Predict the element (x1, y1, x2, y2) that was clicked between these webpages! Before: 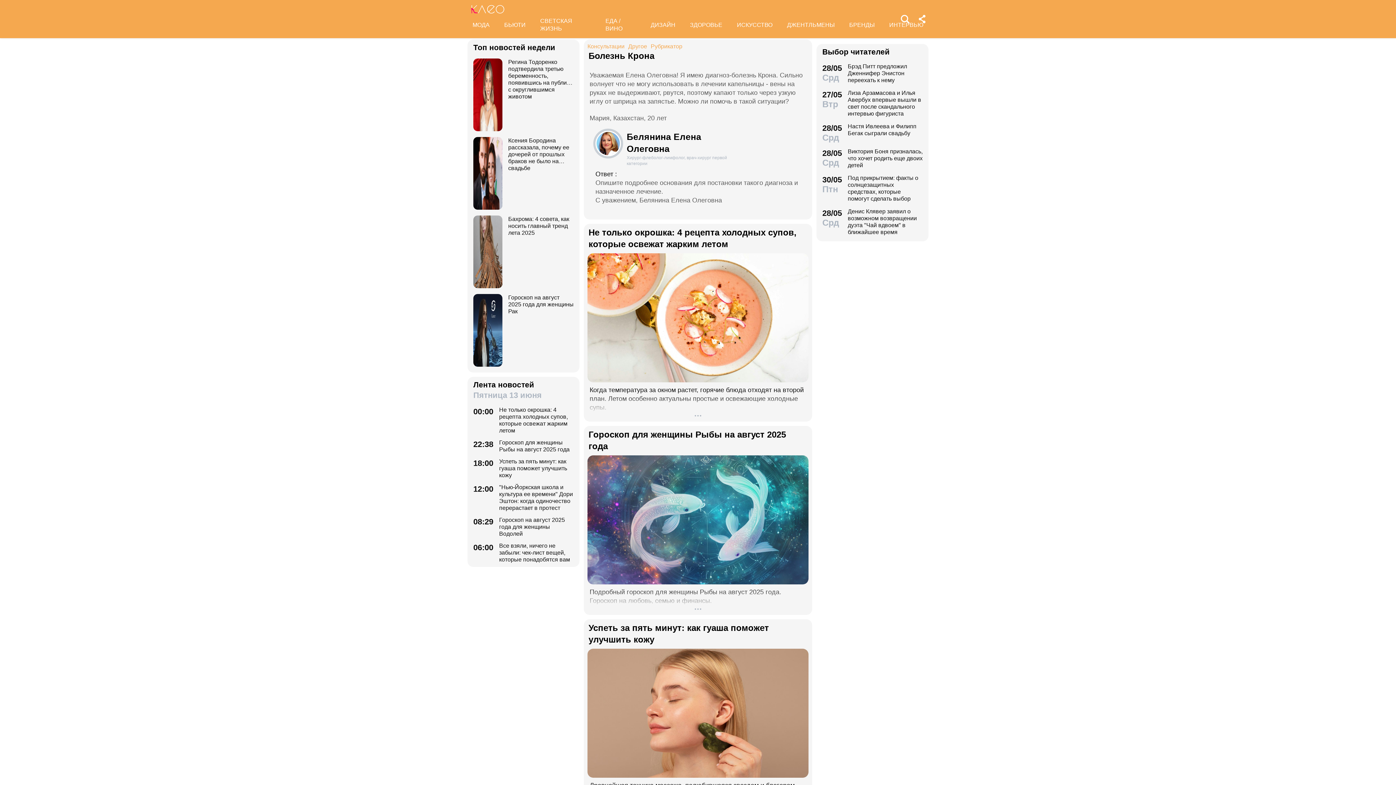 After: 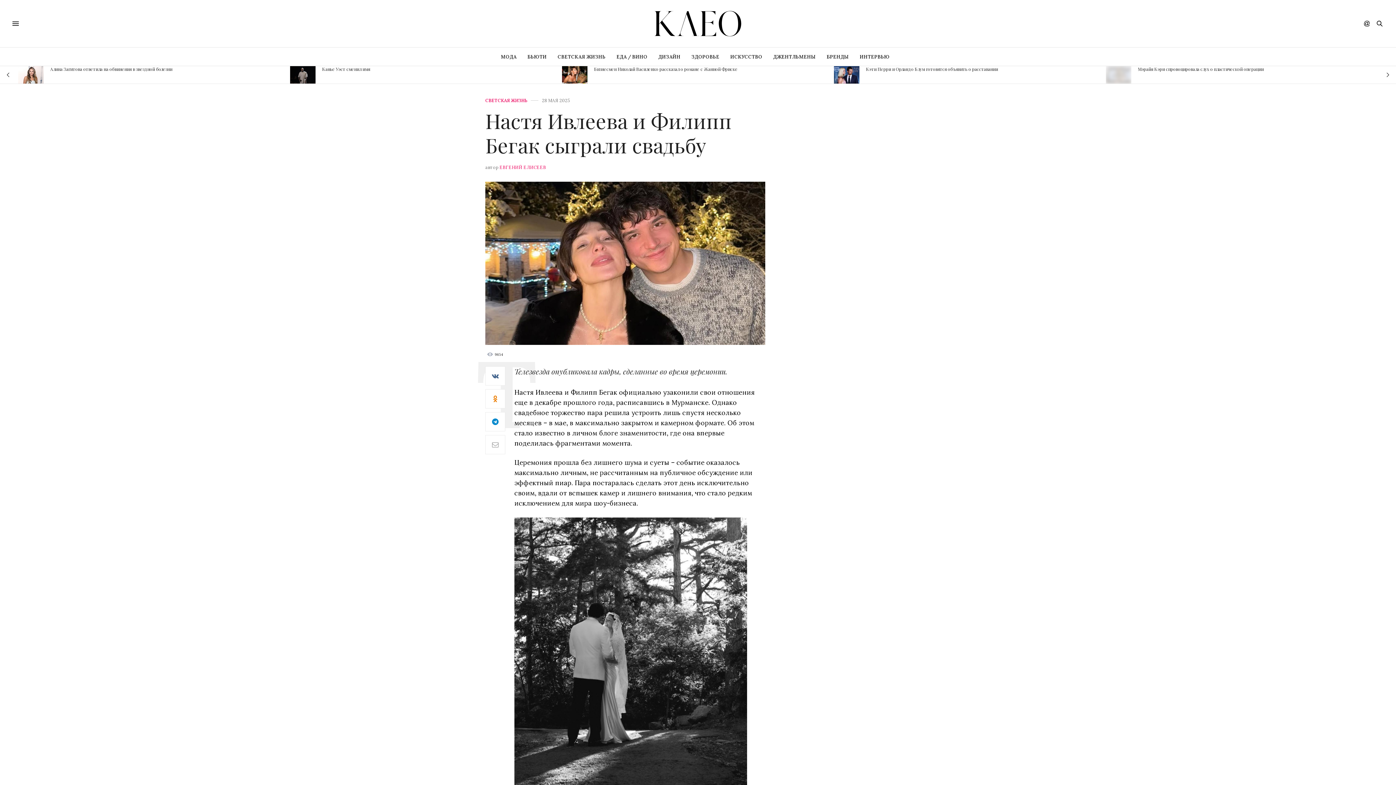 Action: label: 28/05
Срд
Настя Ивлеева и Филипп Бегак сыграли свадьбу bbox: (822, 122, 922, 142)